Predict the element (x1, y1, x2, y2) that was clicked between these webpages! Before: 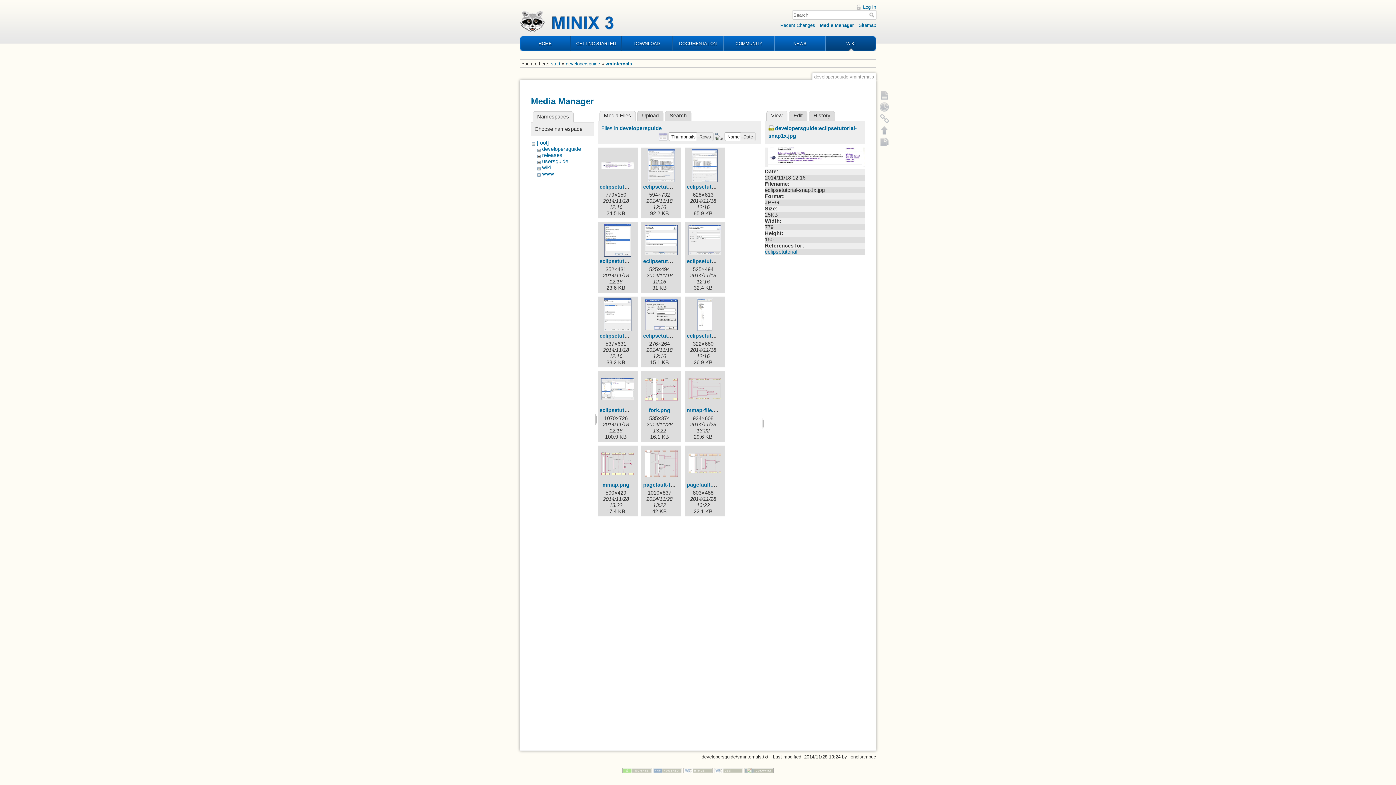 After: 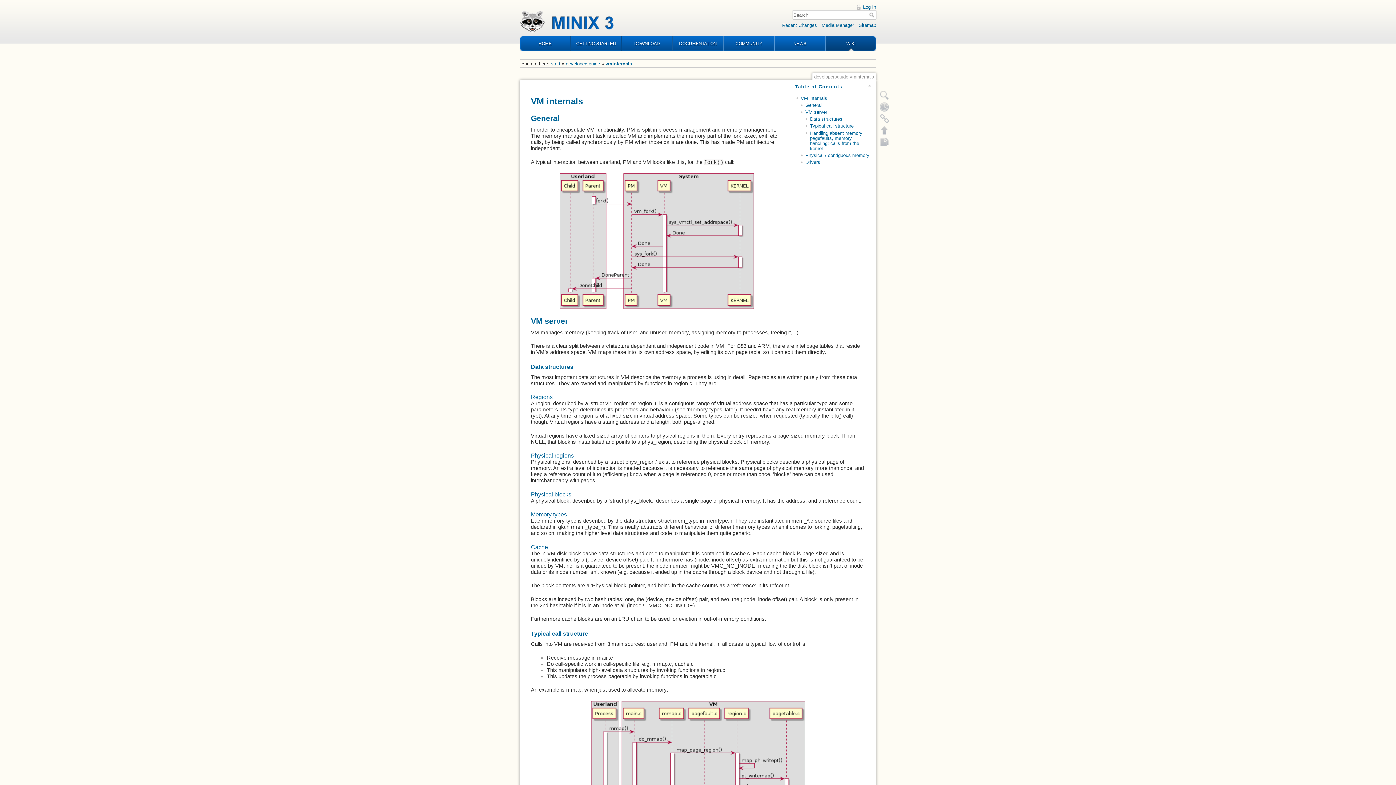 Action: label: Show page bbox: (878, 89, 890, 100)